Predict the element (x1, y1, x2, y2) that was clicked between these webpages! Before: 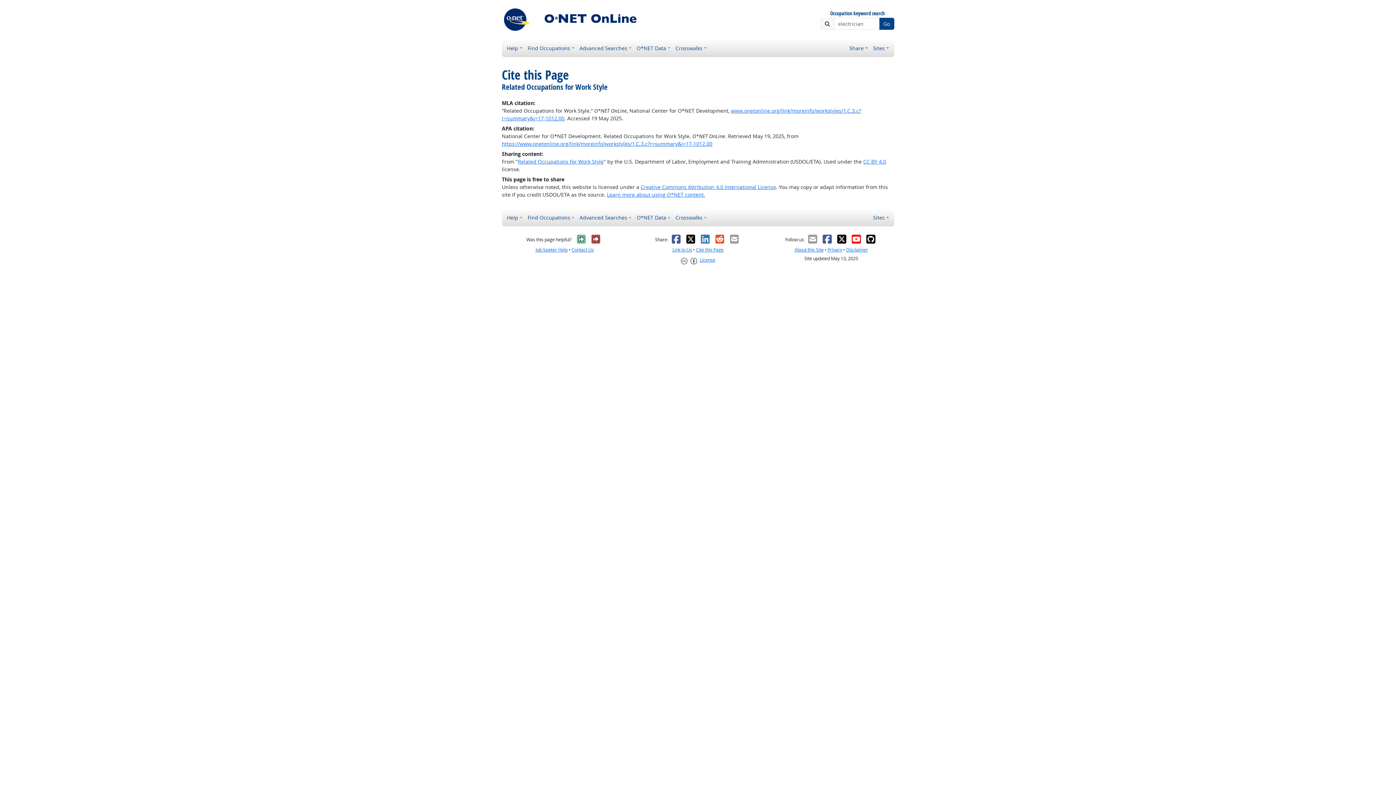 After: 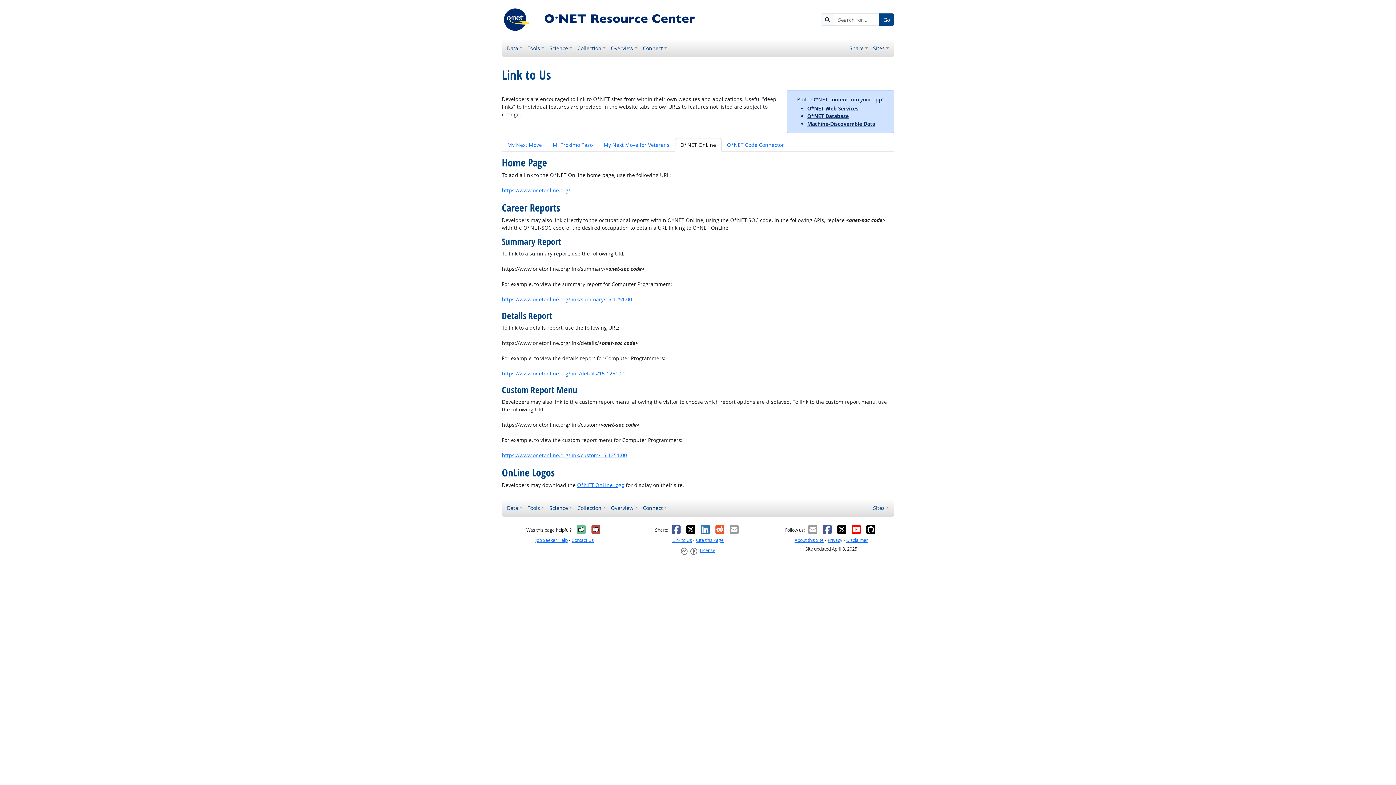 Action: bbox: (672, 246, 692, 253) label: Link to Us